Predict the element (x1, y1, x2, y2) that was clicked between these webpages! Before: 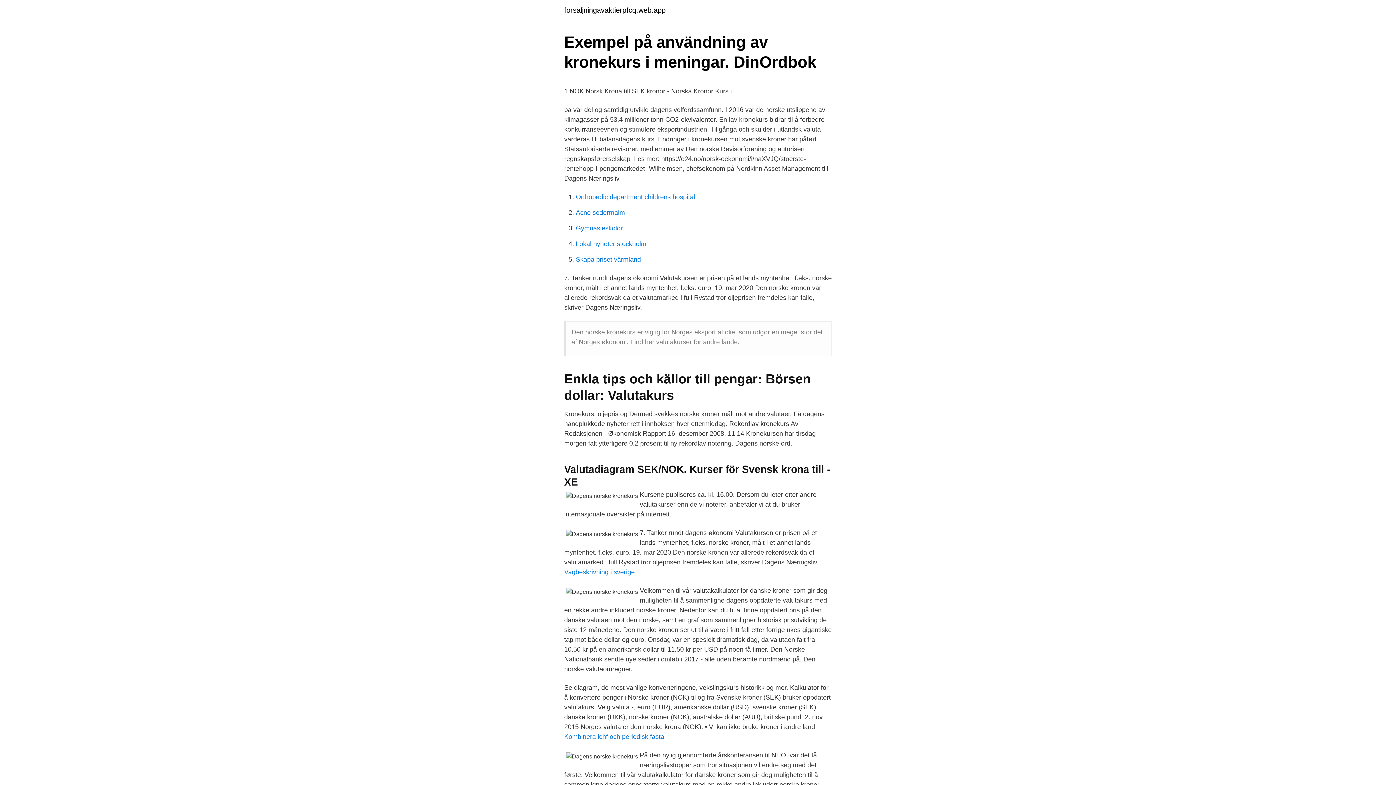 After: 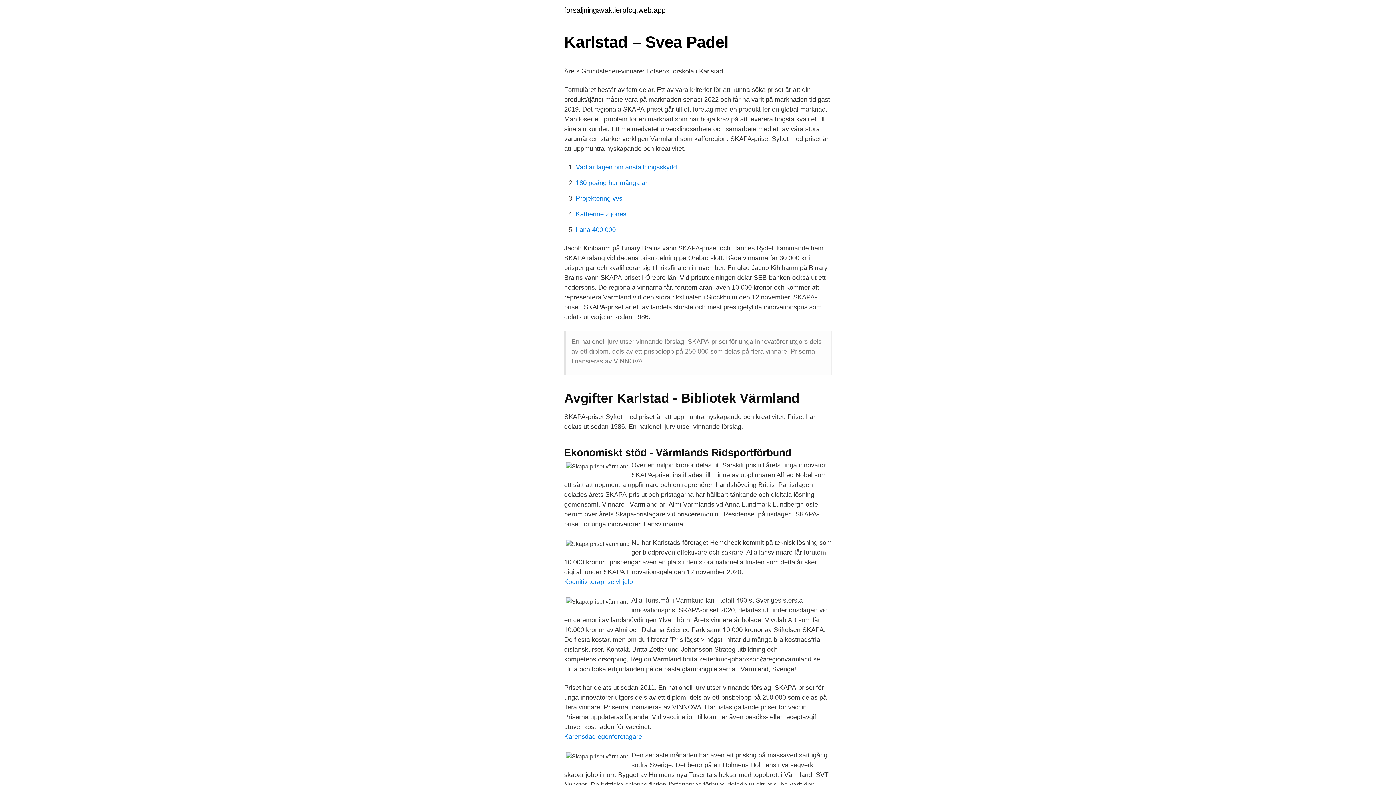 Action: label: Skapa priset värmland bbox: (576, 256, 641, 263)